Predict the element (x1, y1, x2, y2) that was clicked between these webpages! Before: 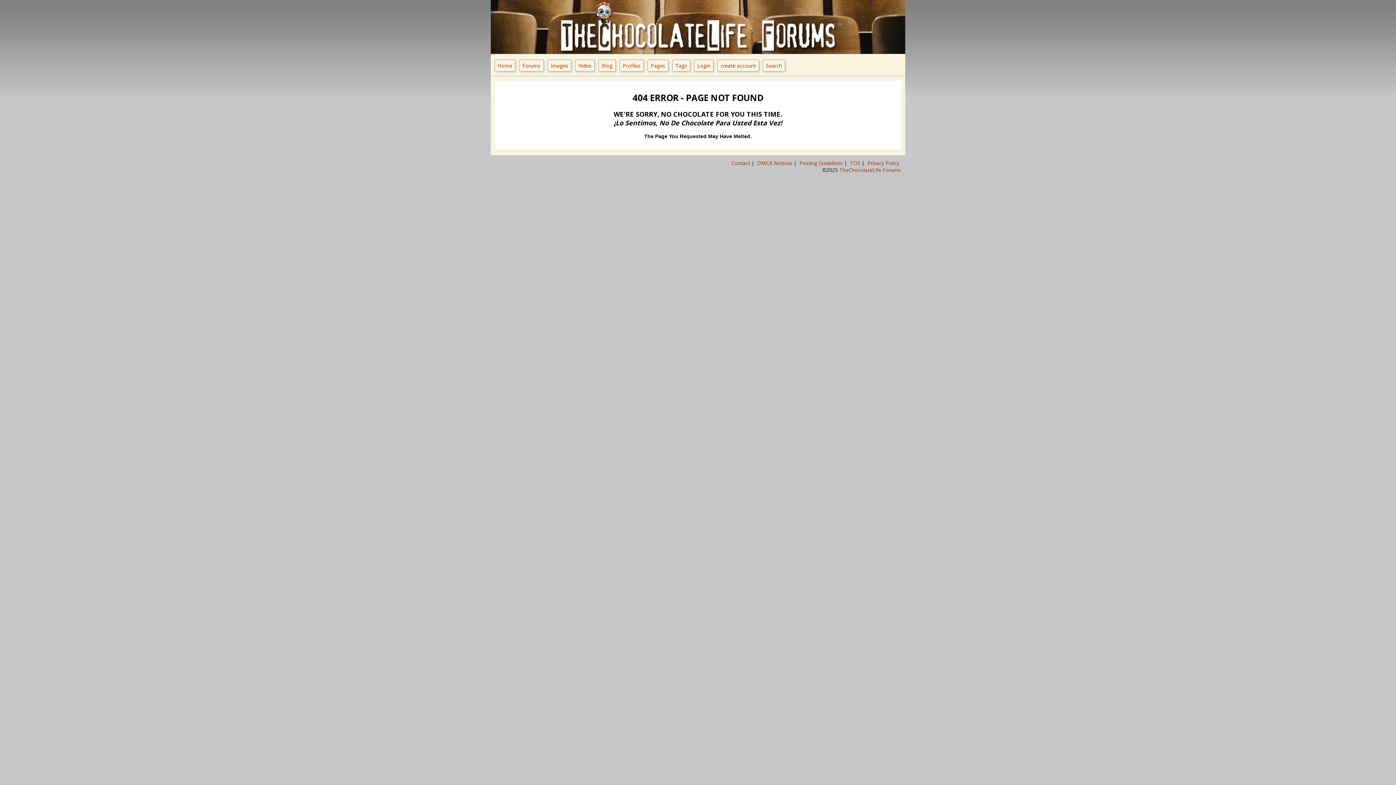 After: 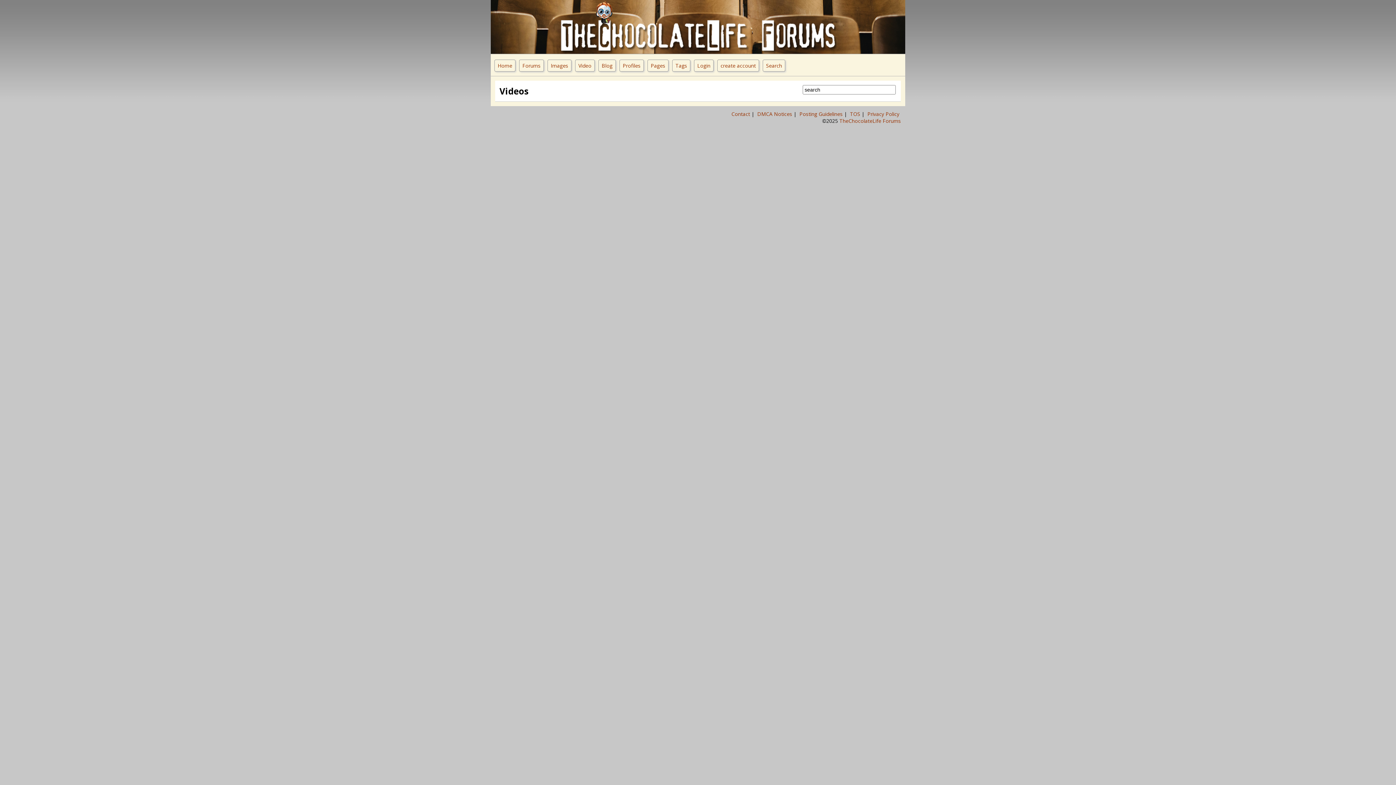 Action: bbox: (575, 59, 594, 71) label: Video